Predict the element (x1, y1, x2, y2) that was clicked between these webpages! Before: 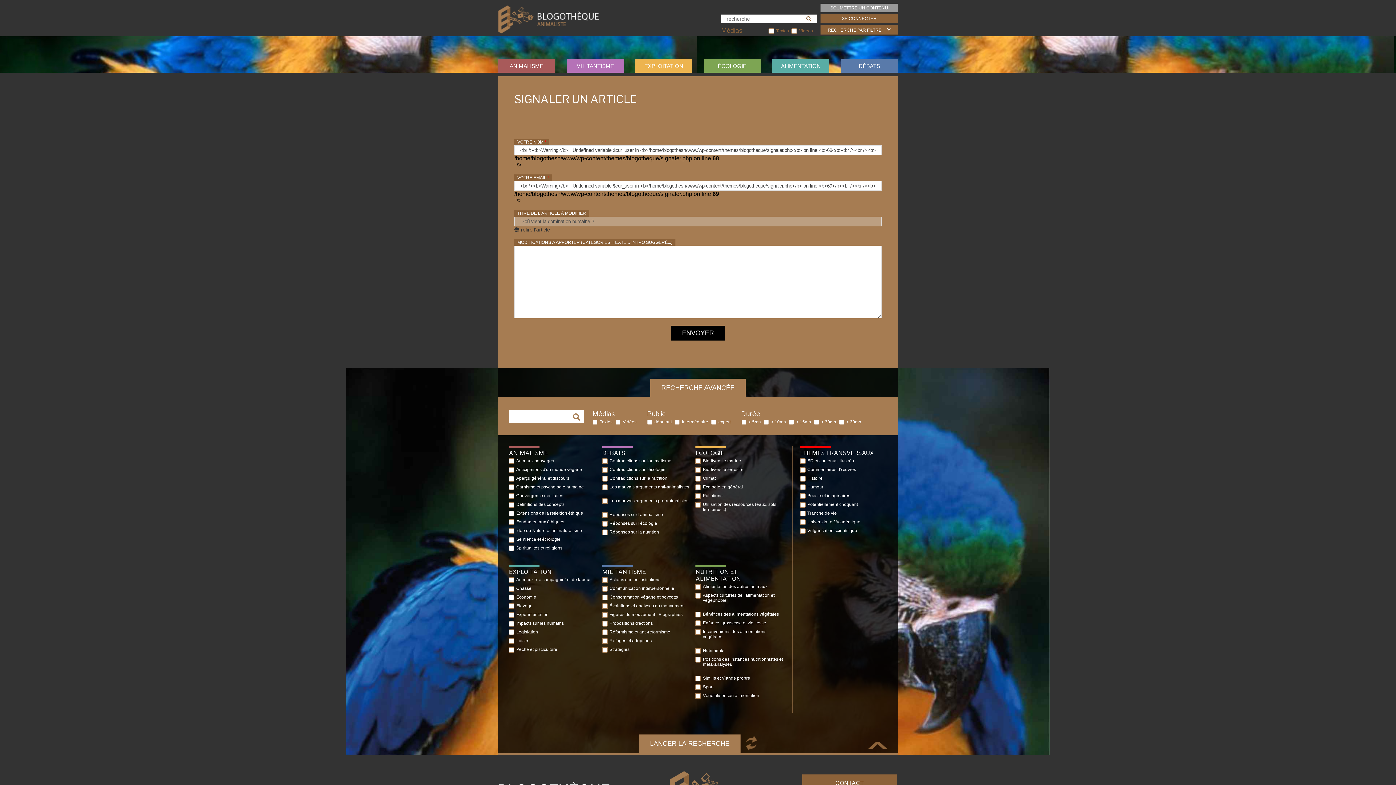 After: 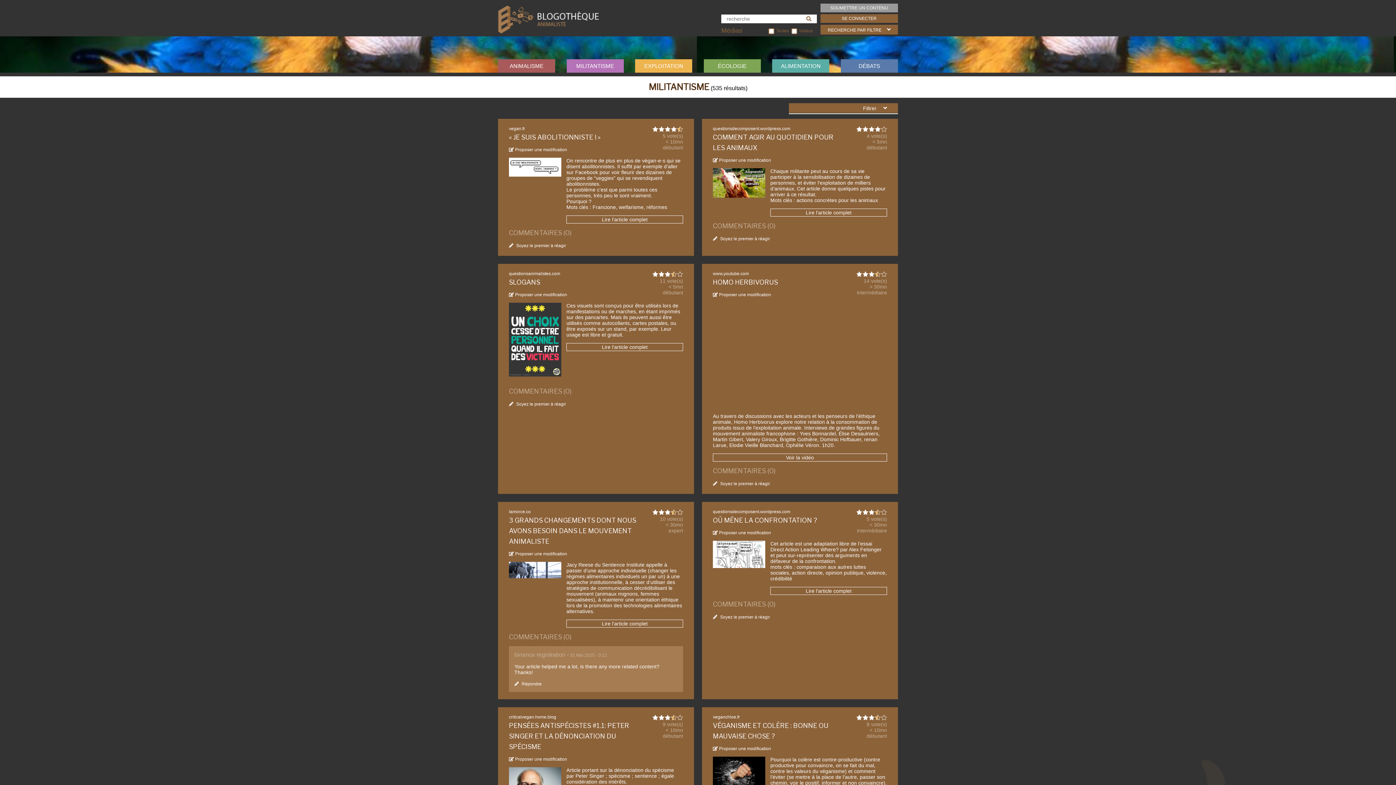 Action: label: MILITANTISME bbox: (566, 59, 623, 72)